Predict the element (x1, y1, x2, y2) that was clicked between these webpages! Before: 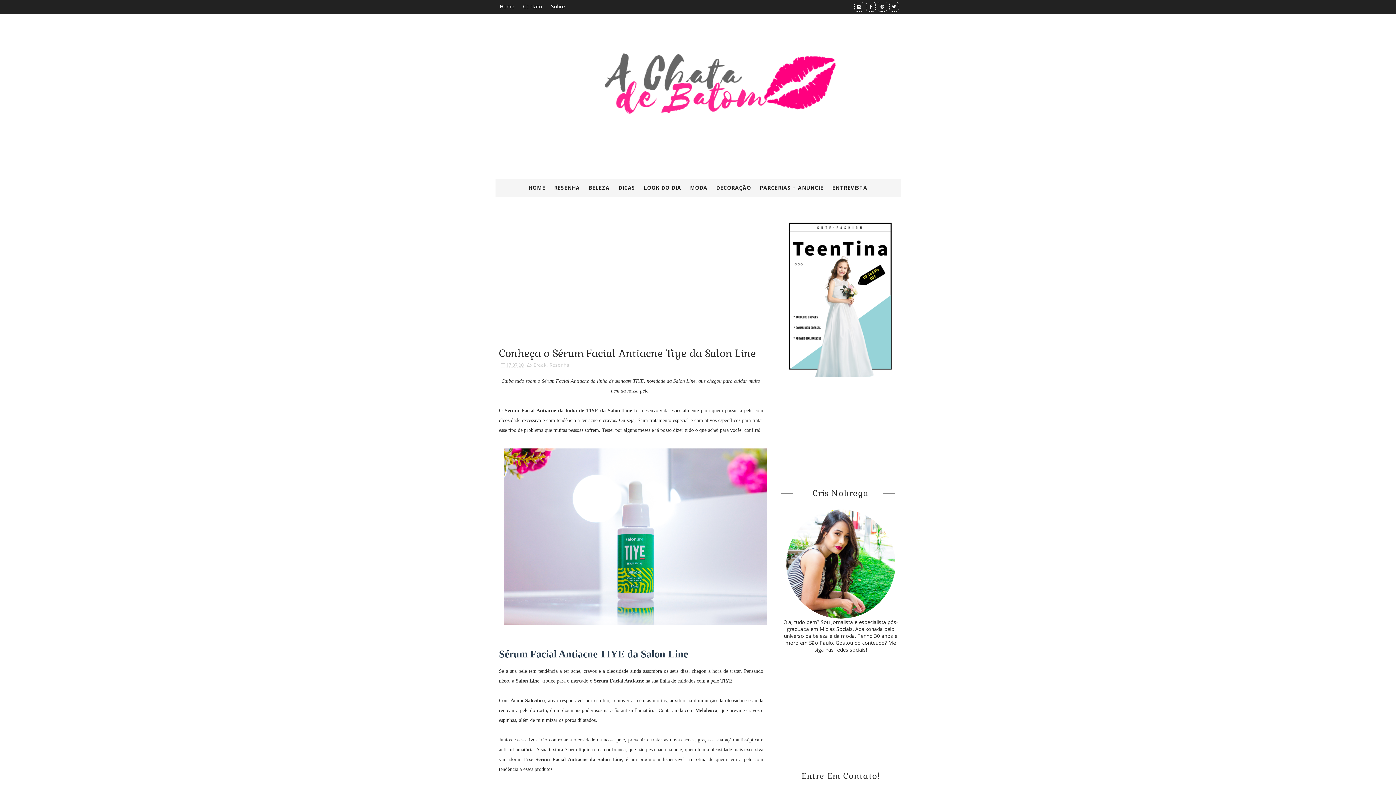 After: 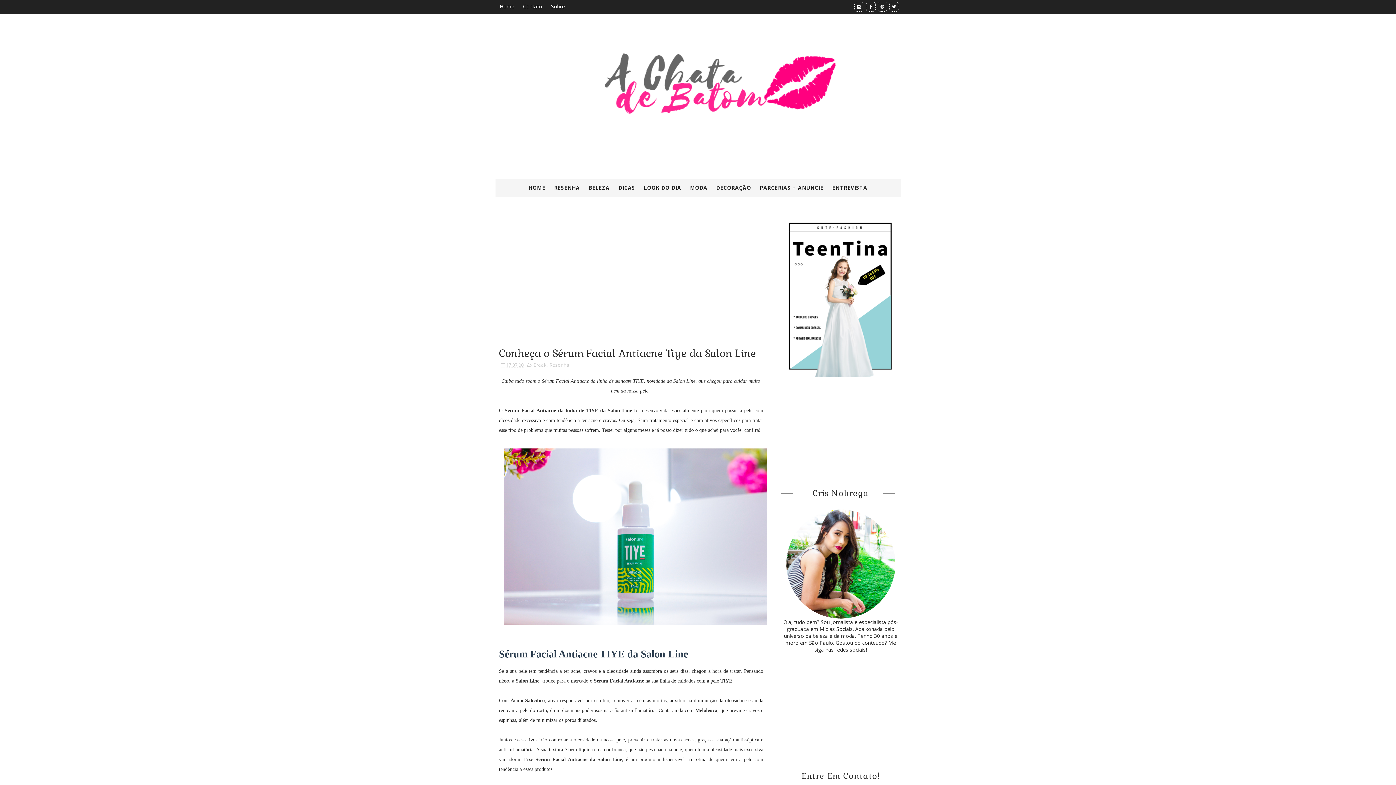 Action: bbox: (506, 361, 523, 368) label: 17:07:00